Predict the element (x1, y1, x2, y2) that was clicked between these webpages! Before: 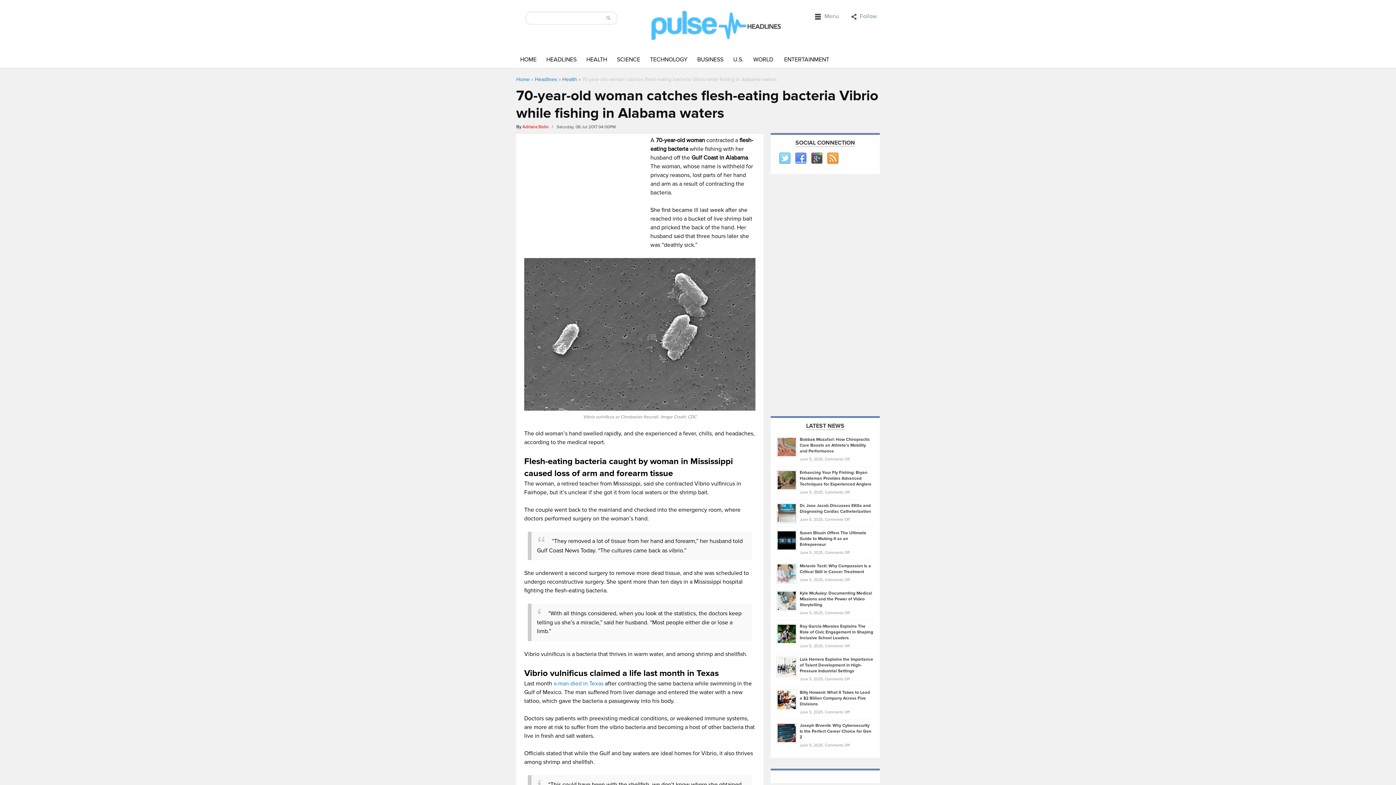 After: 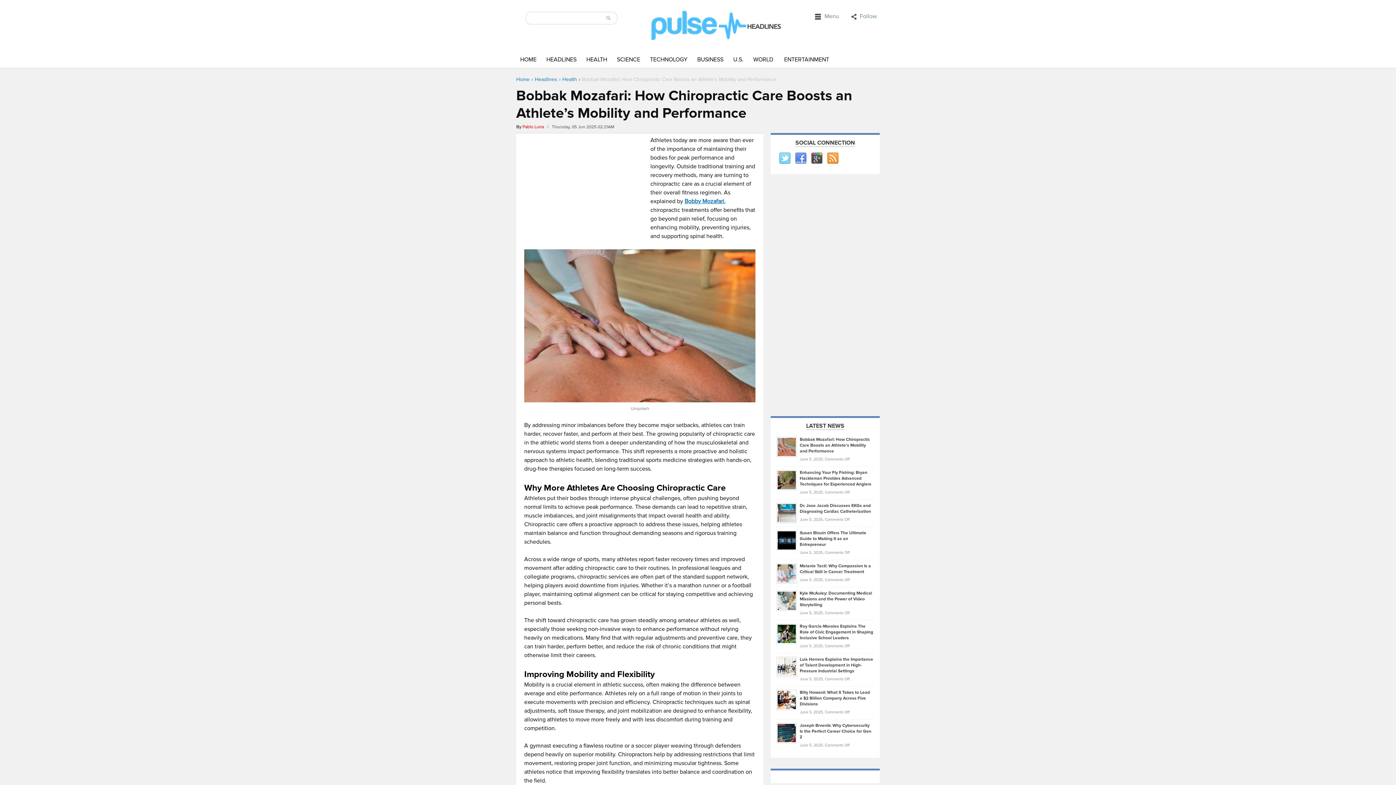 Action: label: Bobbak Mozafari: How Chiropractic Care Boosts an Athlete’s Mobility and Performance bbox: (799, 437, 870, 454)